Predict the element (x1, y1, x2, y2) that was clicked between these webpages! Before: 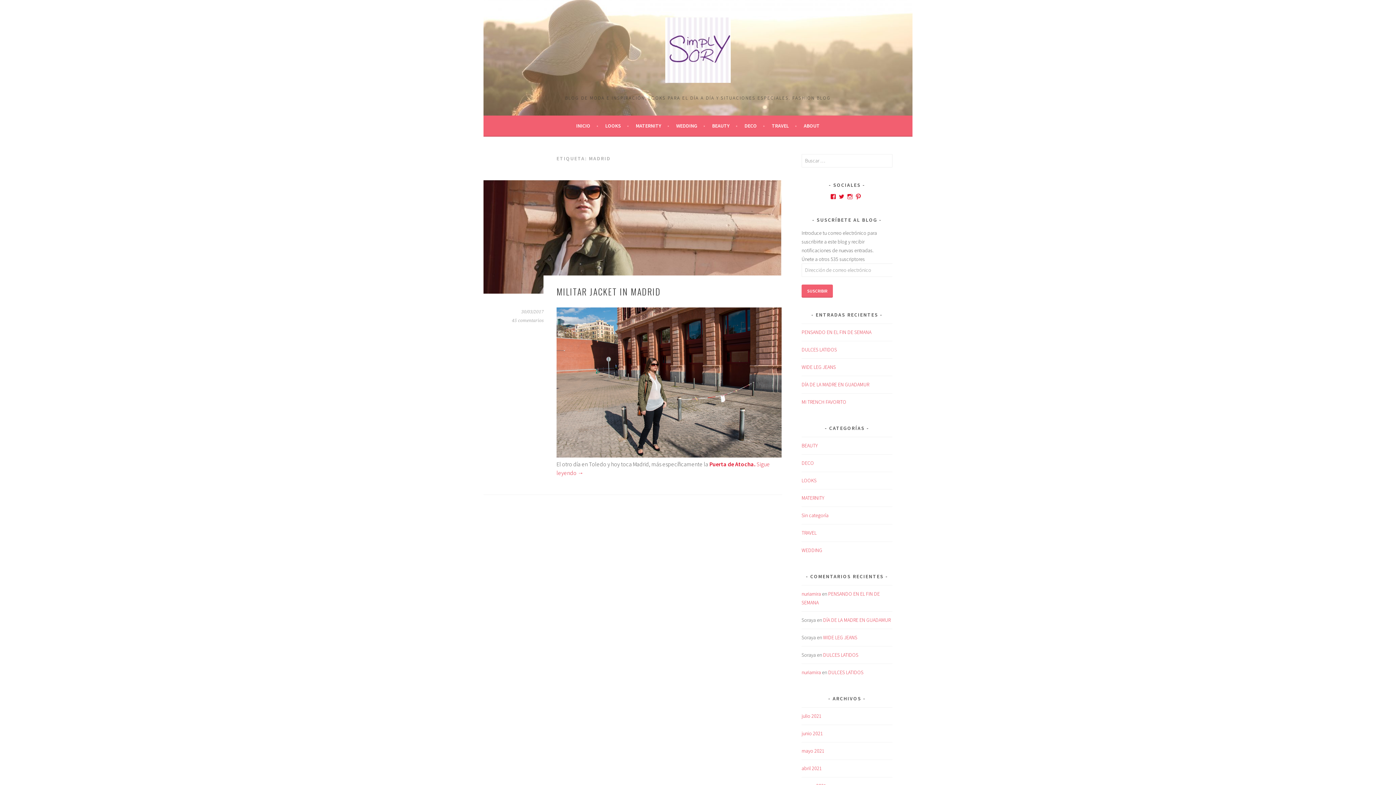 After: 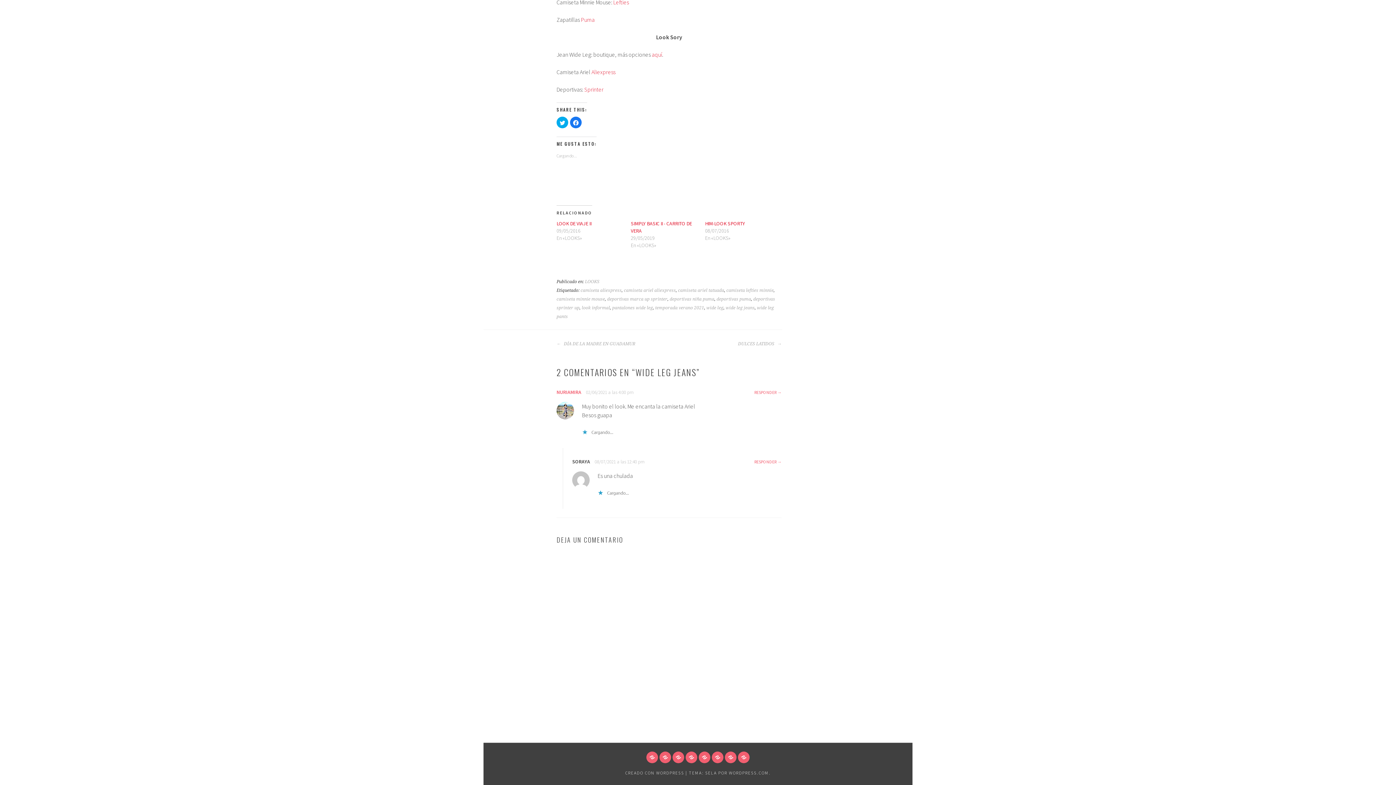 Action: bbox: (823, 634, 857, 641) label: WIDE LEG JEANS